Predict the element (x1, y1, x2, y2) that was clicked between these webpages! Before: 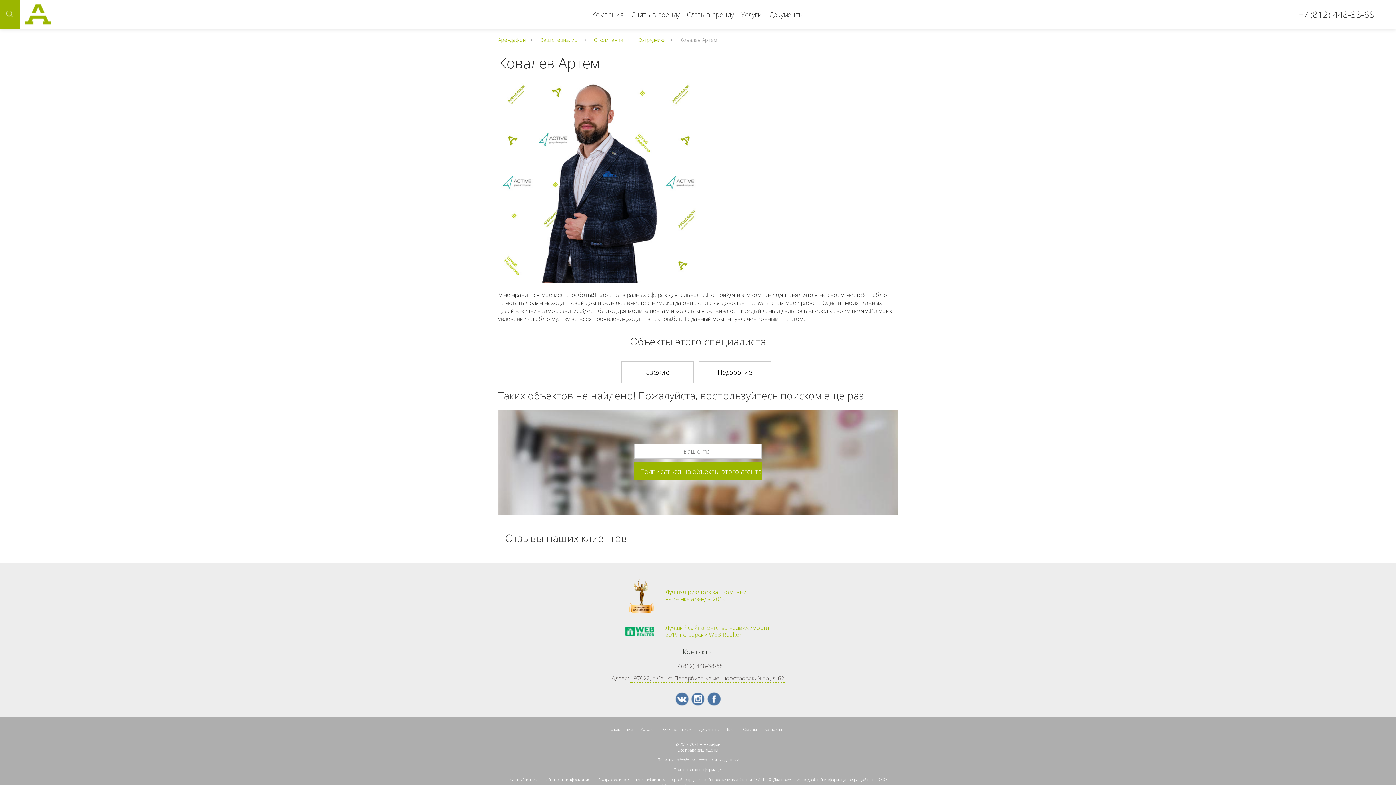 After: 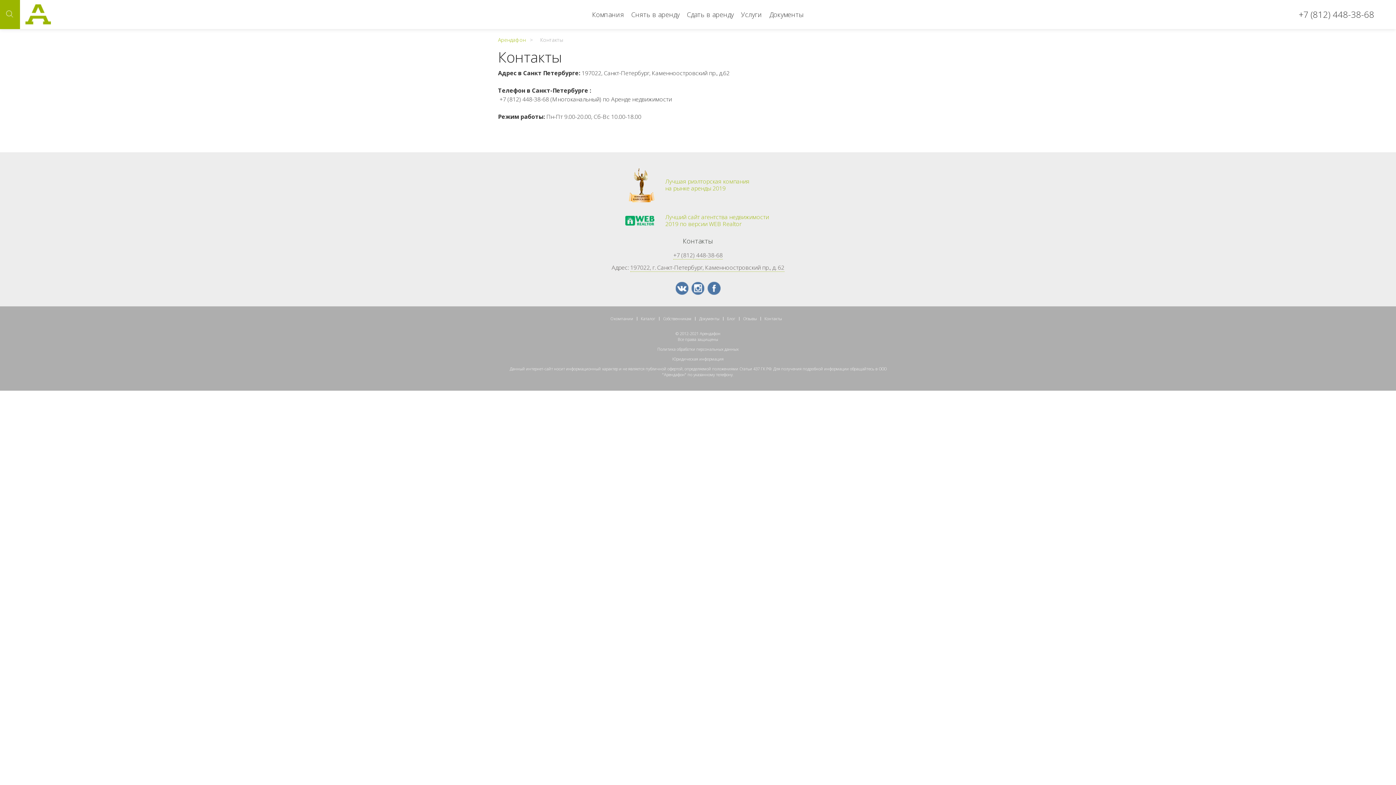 Action: label: Контакты bbox: (764, 727, 782, 732)